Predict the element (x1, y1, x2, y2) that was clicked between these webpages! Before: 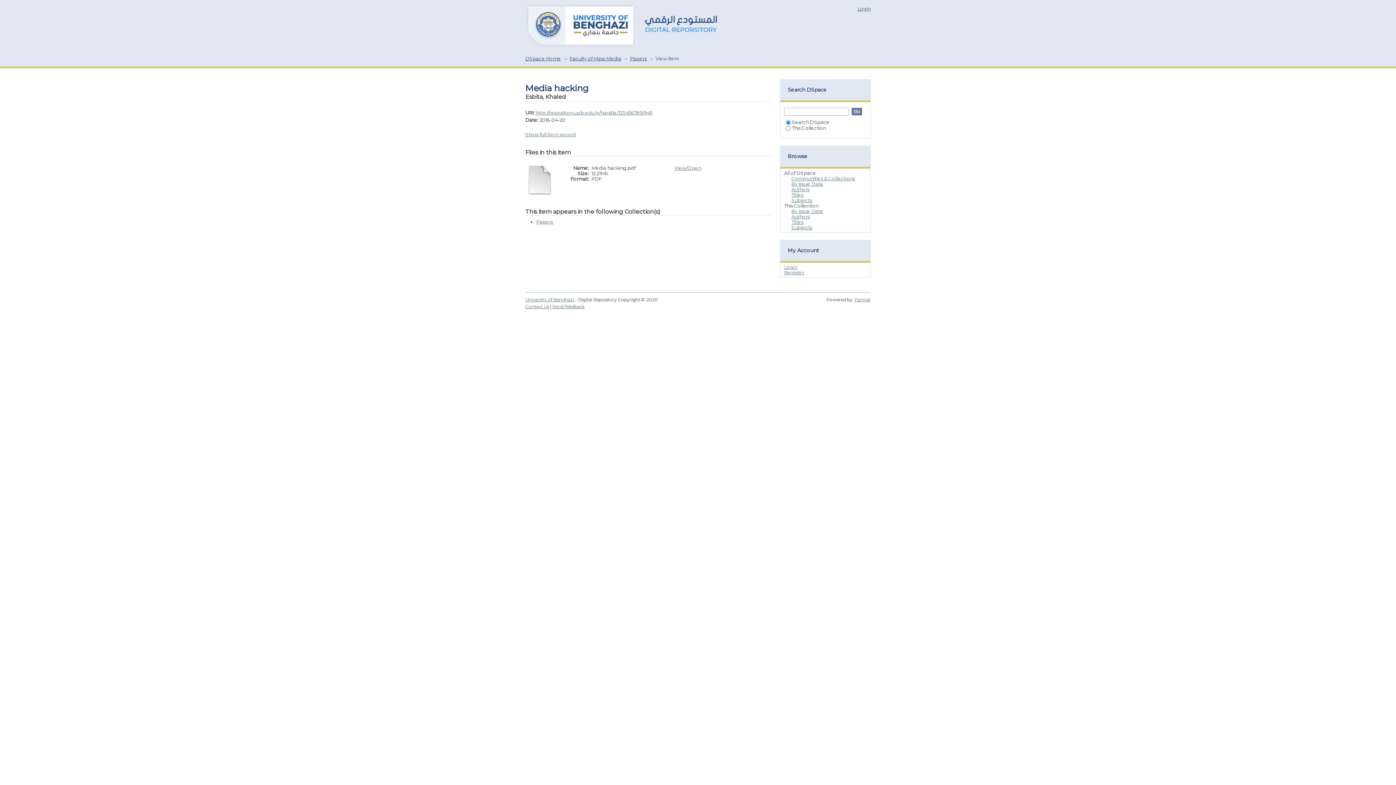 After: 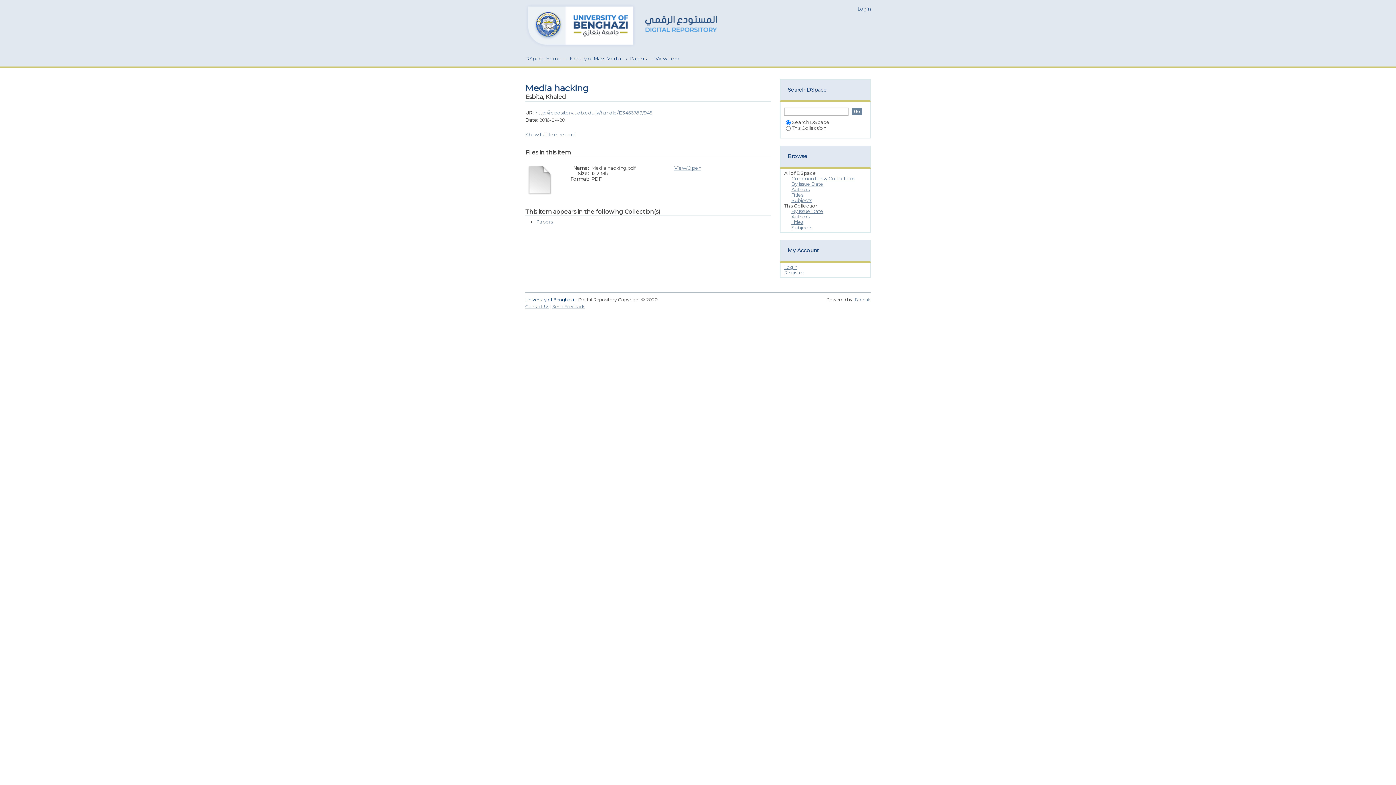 Action: bbox: (525, 297, 575, 302) label: University of Benghazi 